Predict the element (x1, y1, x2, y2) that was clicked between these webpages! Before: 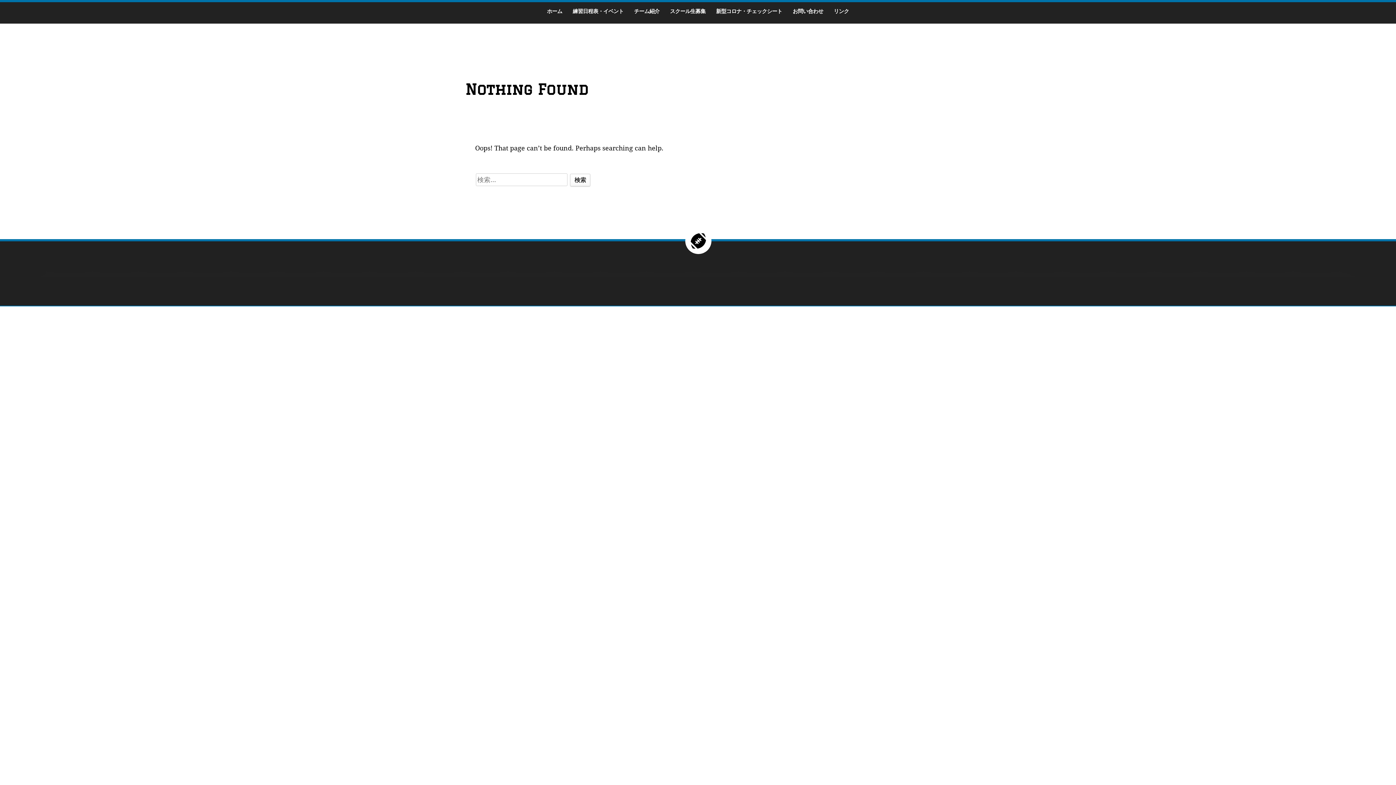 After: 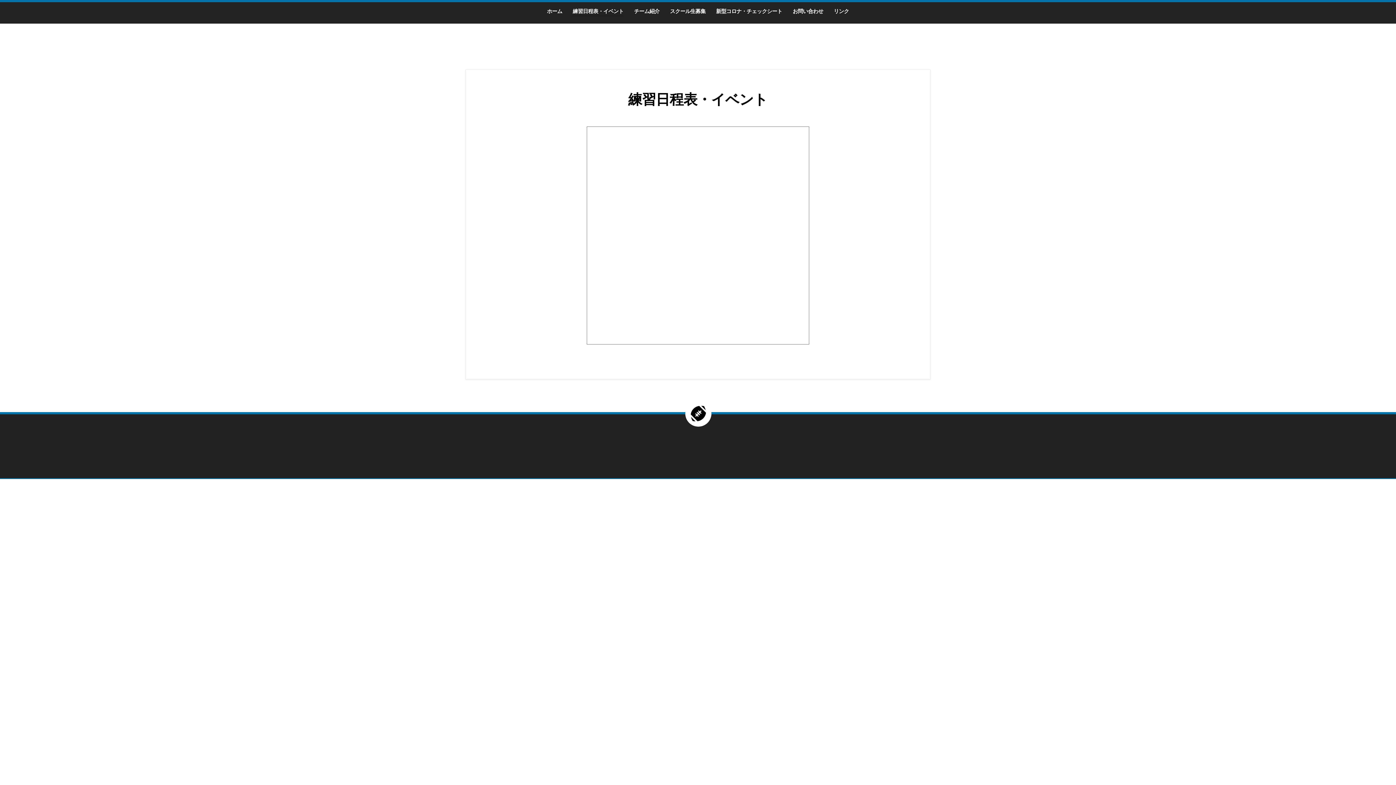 Action: label: 練習日程表・イベント bbox: (572, 7, 623, 16)